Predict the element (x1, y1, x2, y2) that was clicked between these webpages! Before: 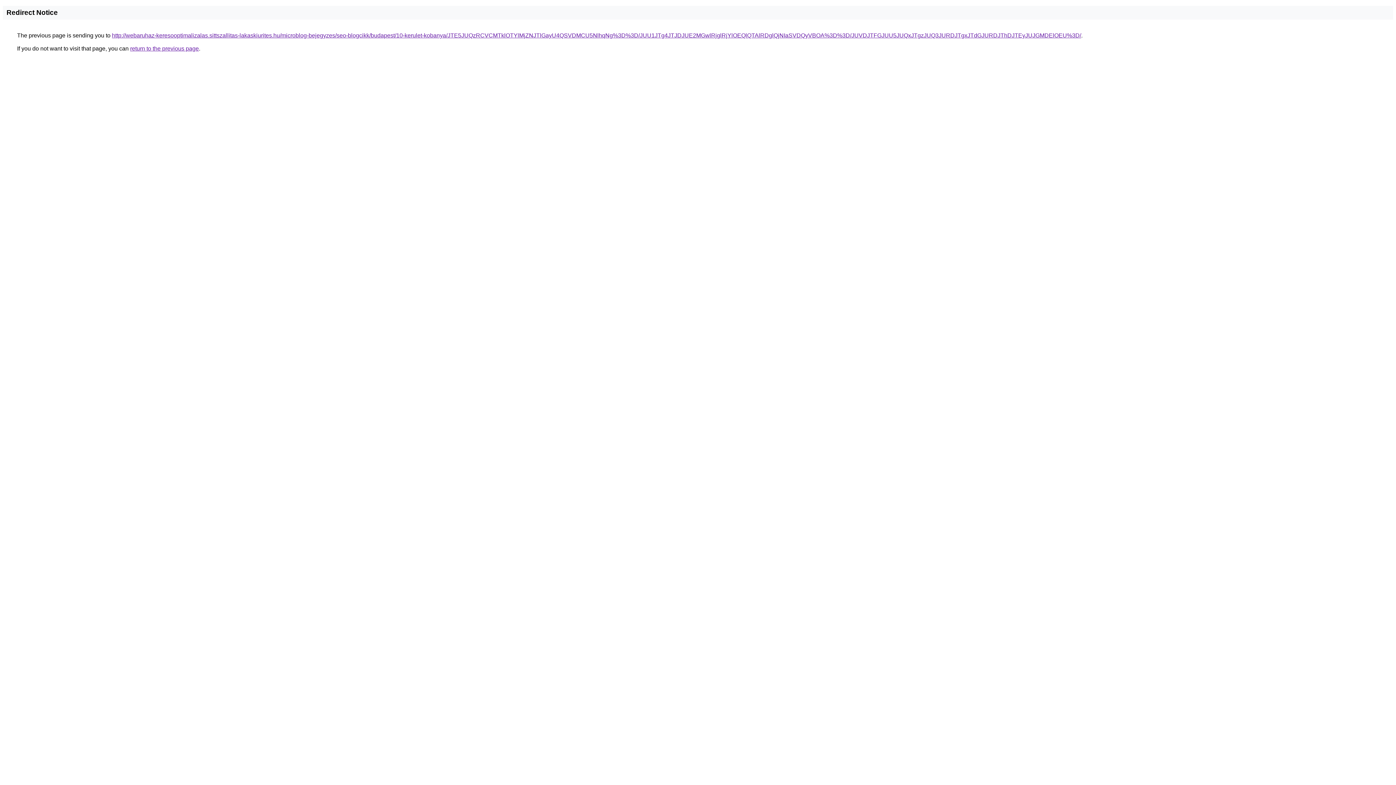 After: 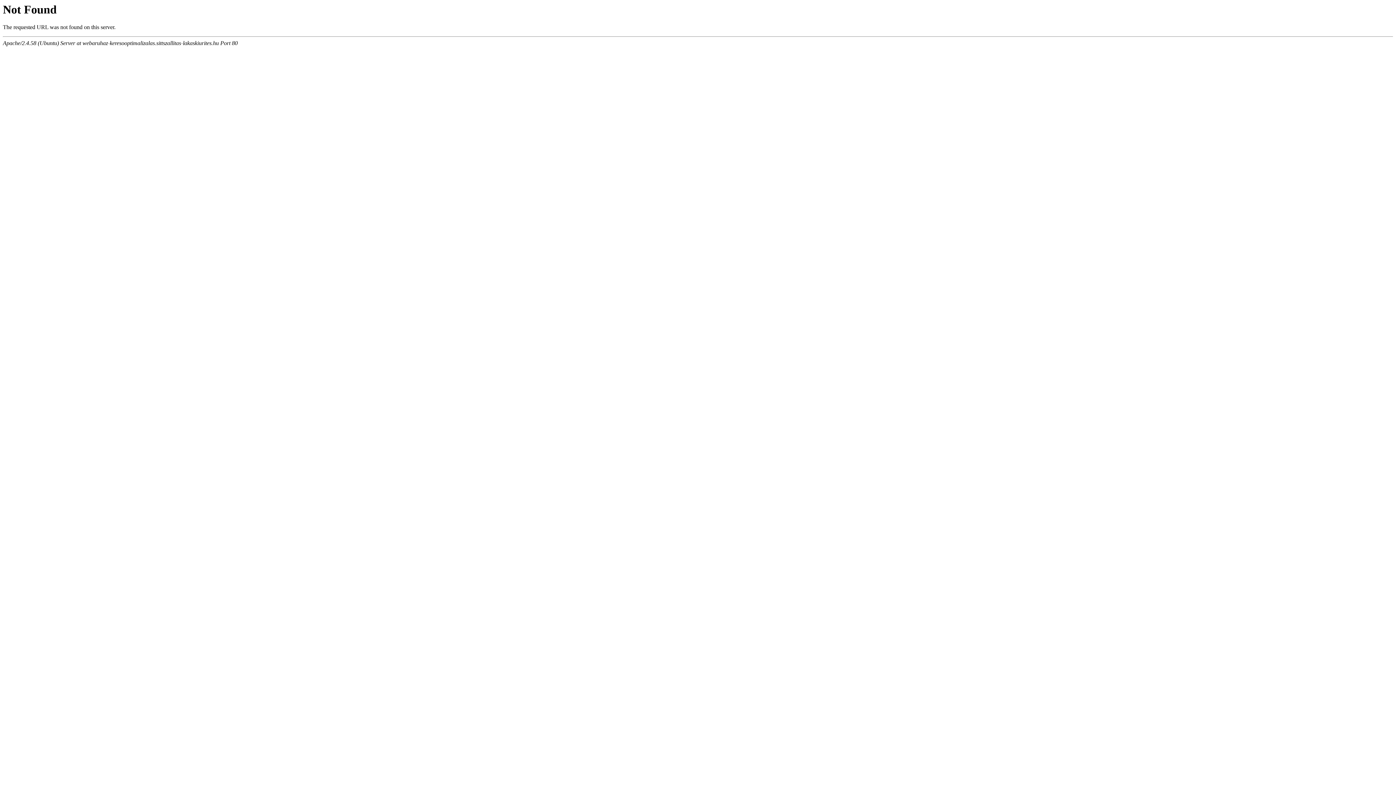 Action: bbox: (112, 32, 1081, 38) label: http://webaruhaz-keresooptimalizalas.sittszallitas-lakaskiurites.hu/microblog-bejegyzes/seo-blogcikk/budapest/10-kerulet-kobanya/JTE5JUQzRCVCMTklOTYlMjZNJTlGayU4QSVDMCU5NlhqNg%3D%3D/JUU1JTg4JTJDJUE2MGwlRjglRjYlOEQlQTAlRDglQjNIaSVDQyVBOA%3D%3D/JUVDJTFGJUU5JUQxJTgzJUQ3JURDJTgxJTdGJURDJThDJTEyJUJGMDElOEU%3D/